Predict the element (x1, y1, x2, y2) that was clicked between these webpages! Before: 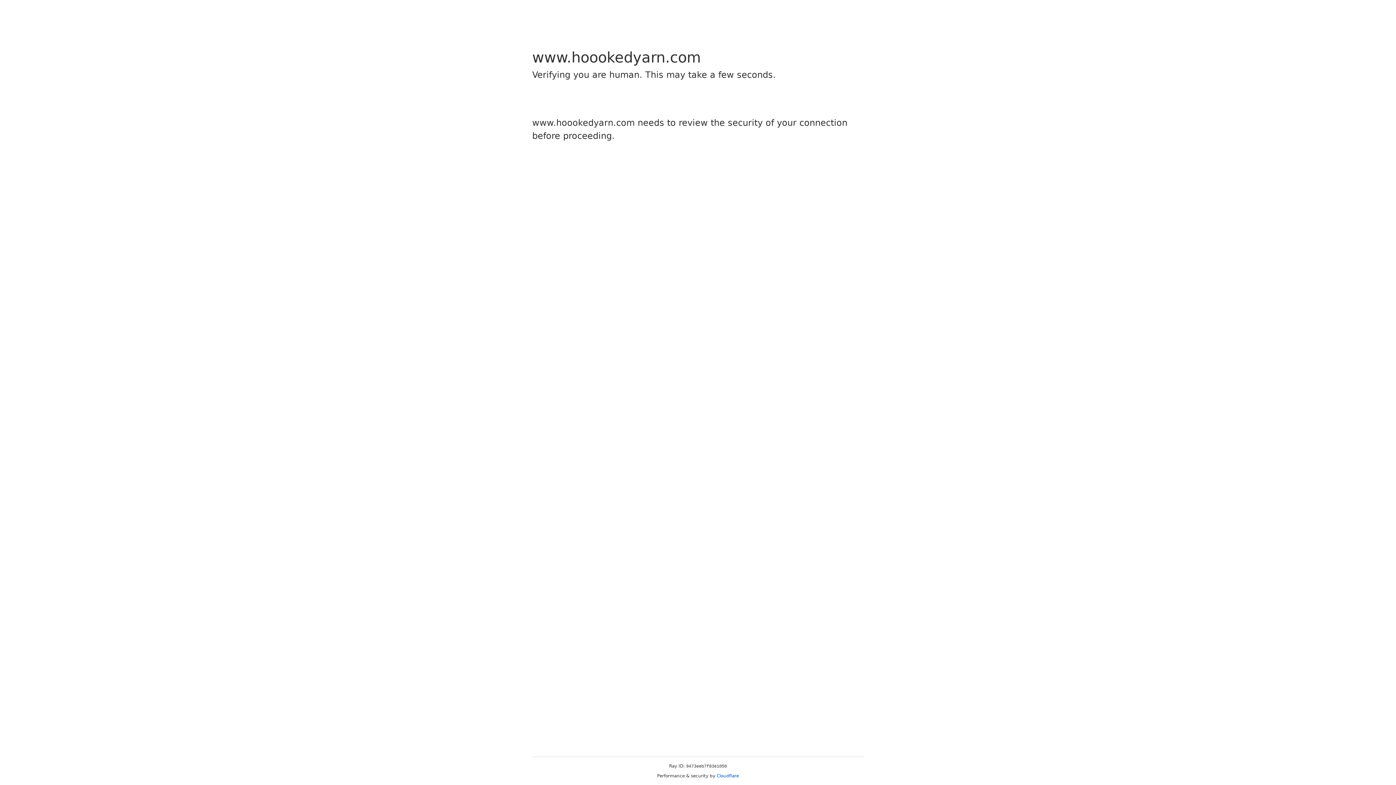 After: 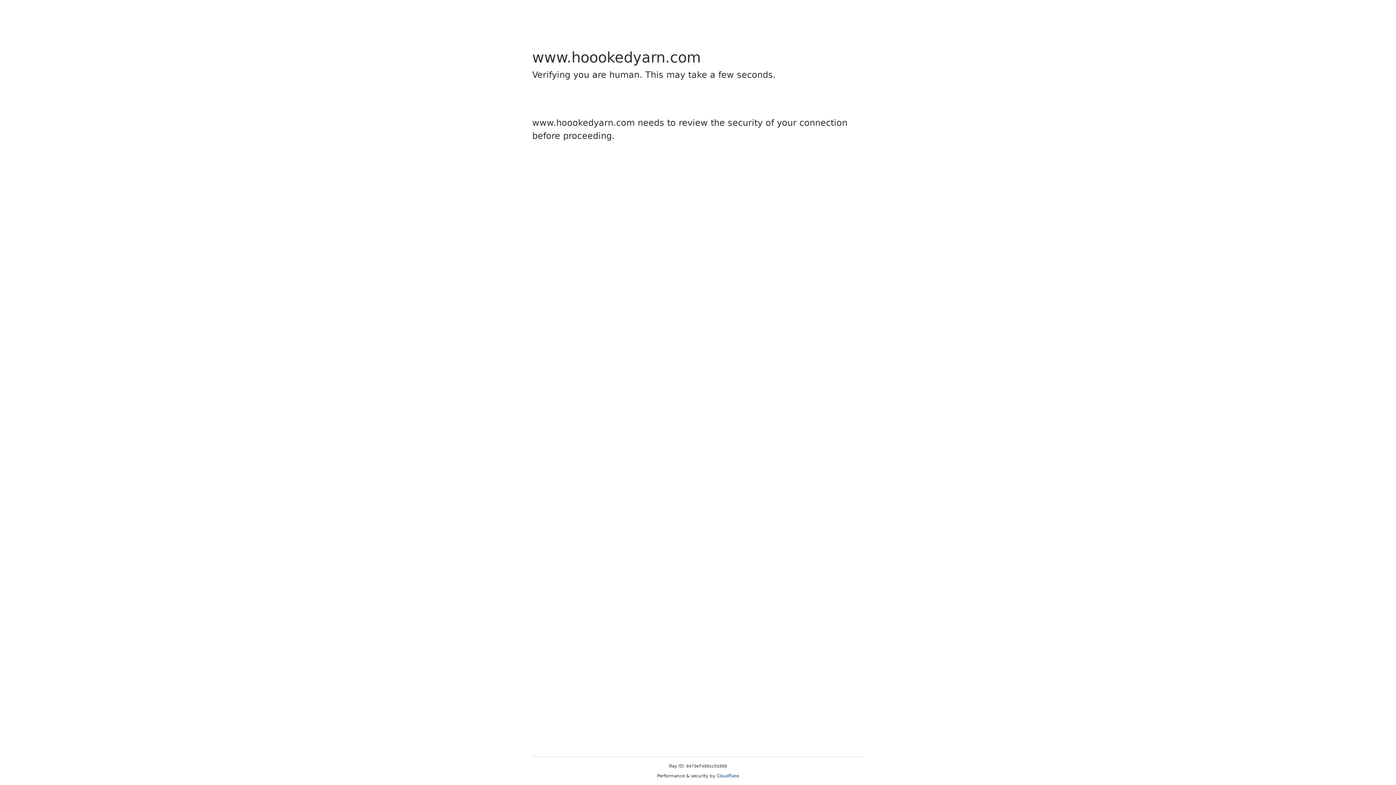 Action: bbox: (716, 773, 739, 778) label: Cloudflare